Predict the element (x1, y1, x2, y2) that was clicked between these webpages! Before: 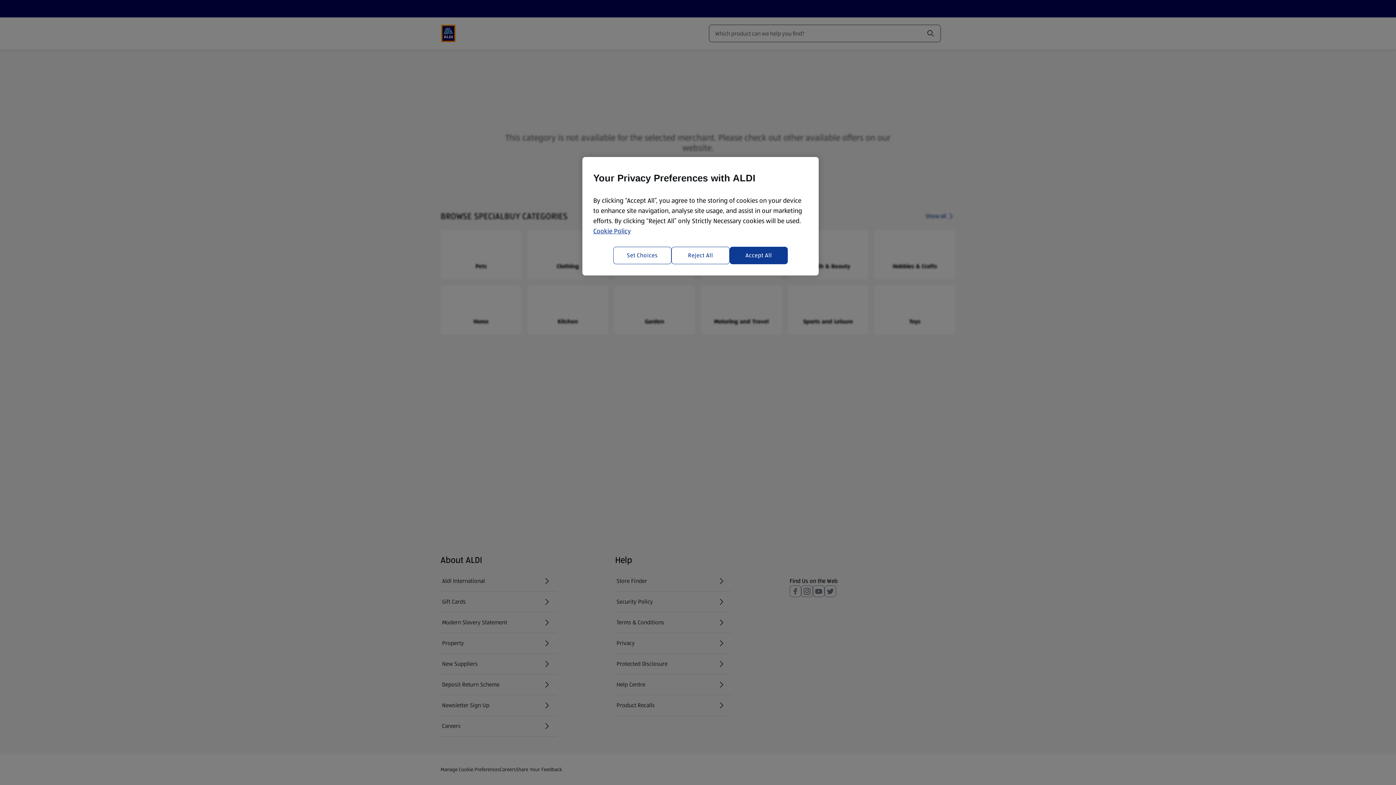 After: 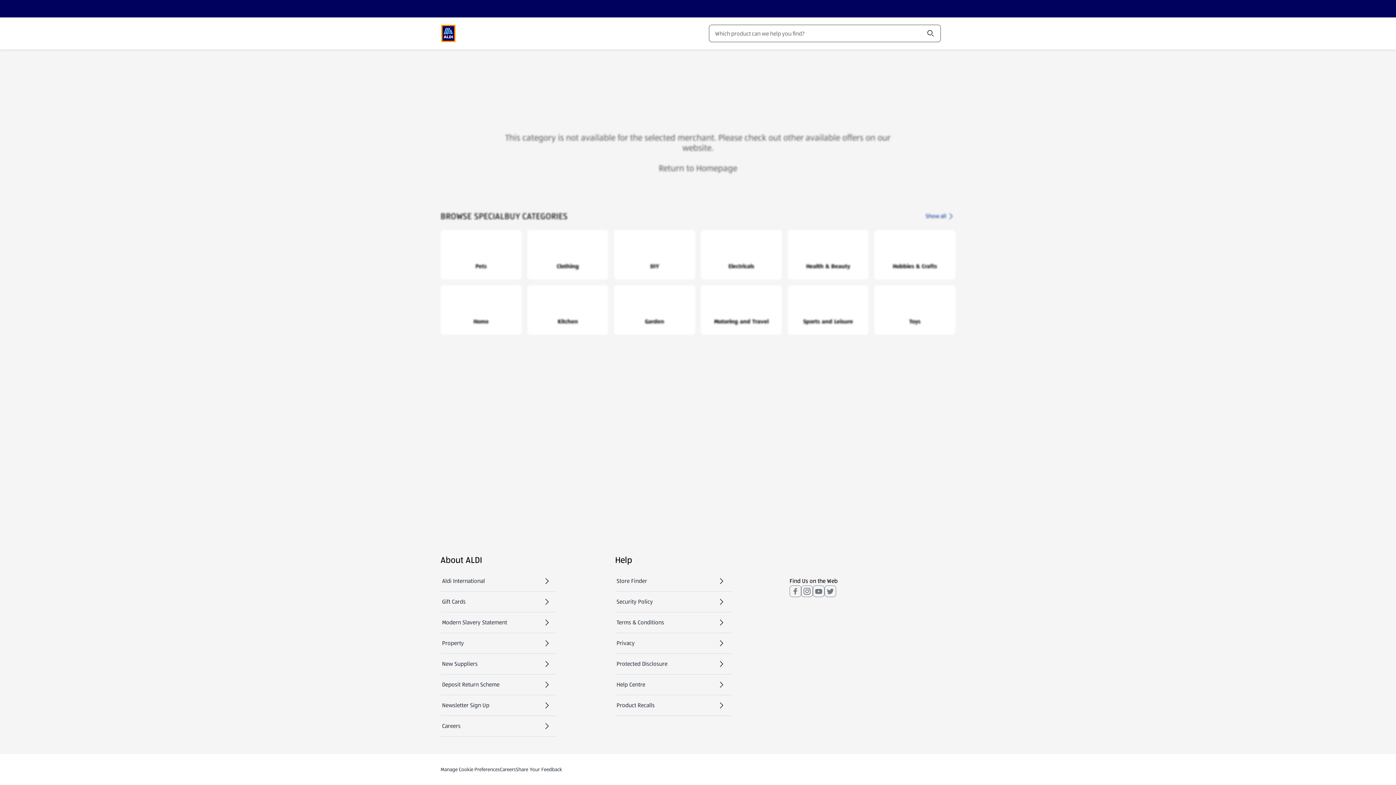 Action: bbox: (671, 246, 729, 264) label: Reject All